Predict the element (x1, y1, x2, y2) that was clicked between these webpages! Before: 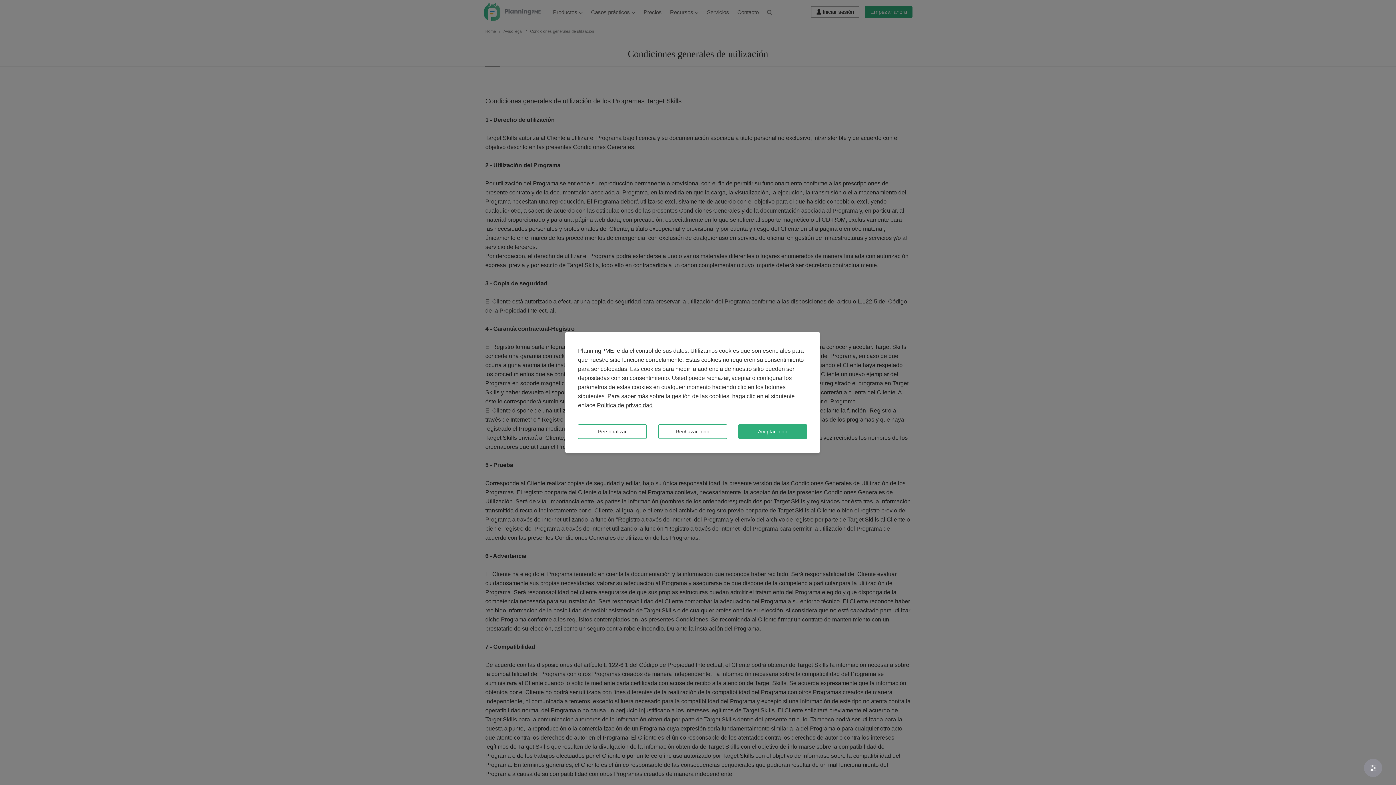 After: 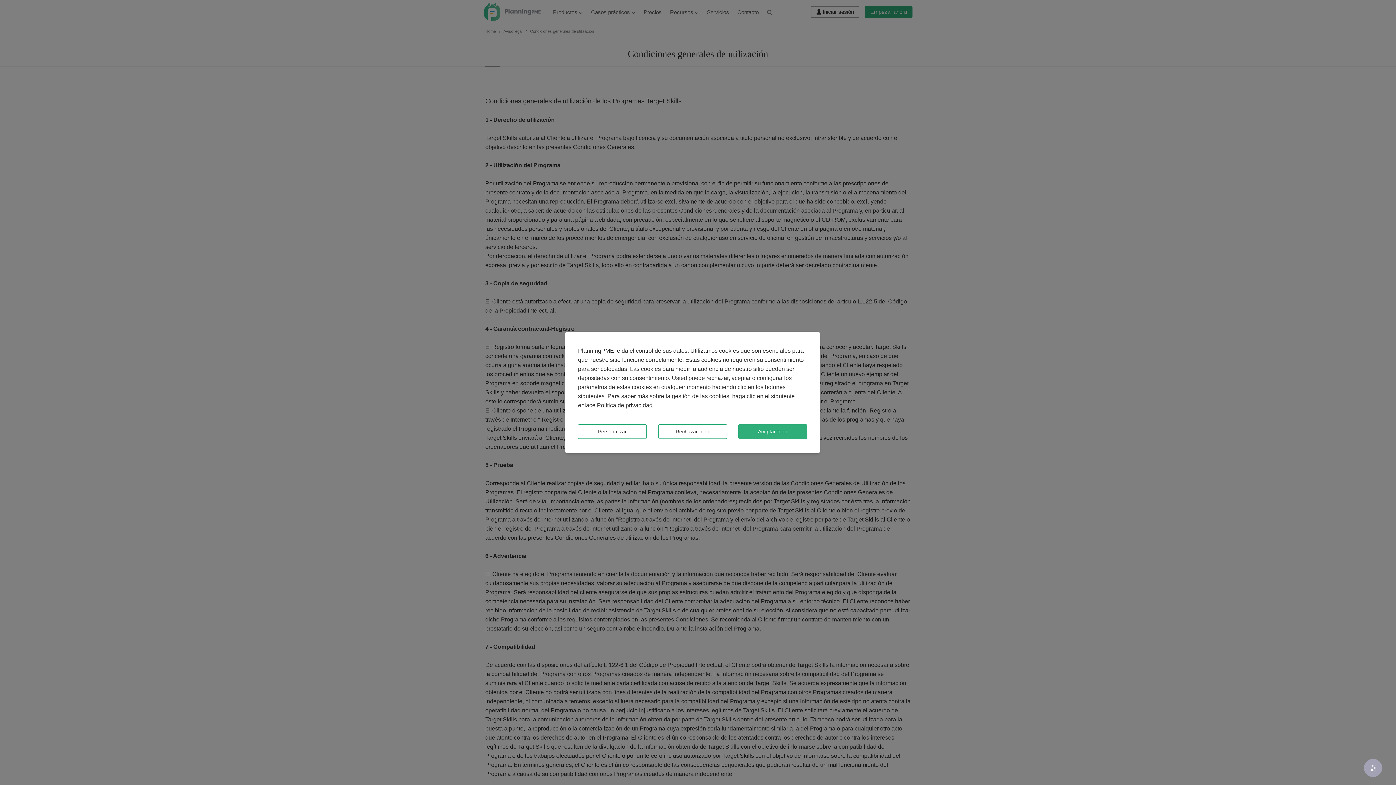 Action: bbox: (1364, 759, 1382, 777)